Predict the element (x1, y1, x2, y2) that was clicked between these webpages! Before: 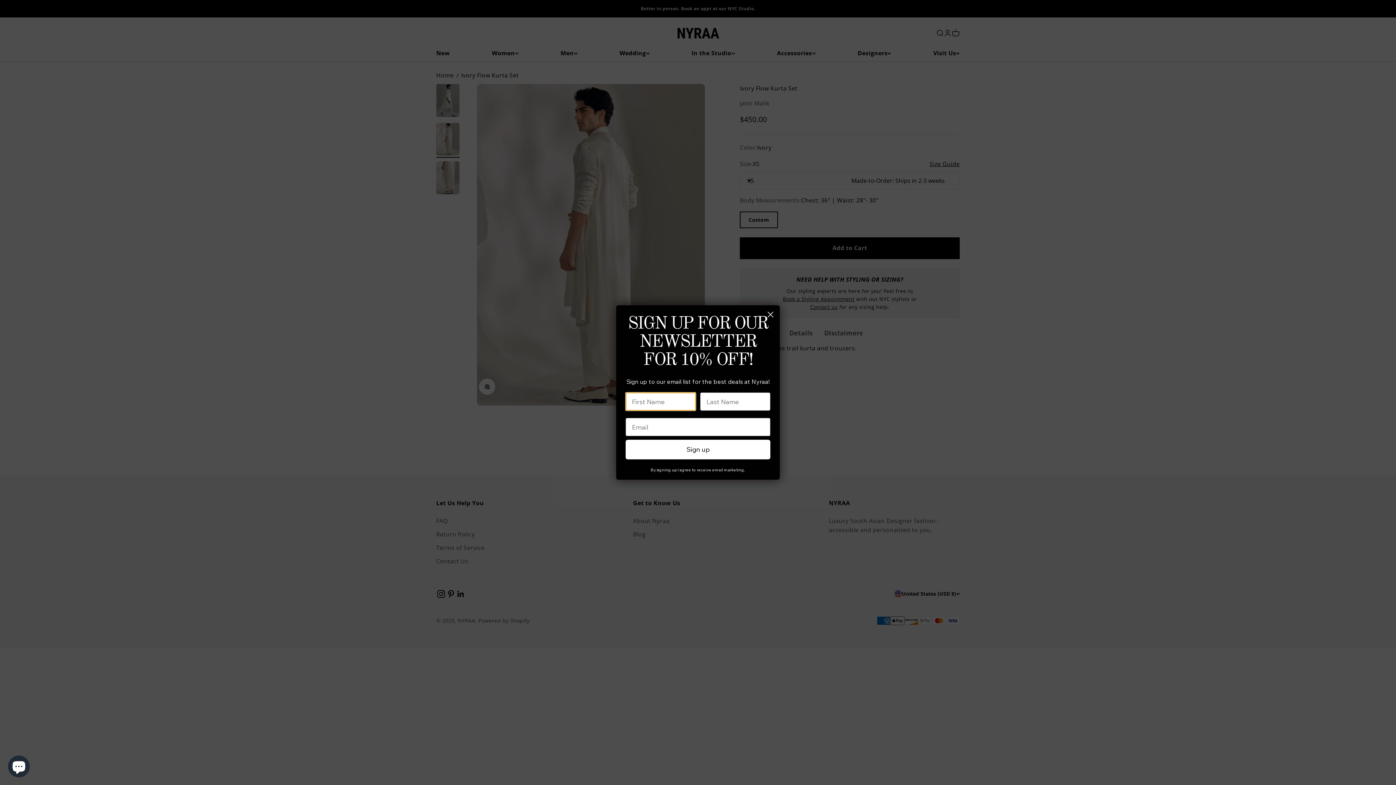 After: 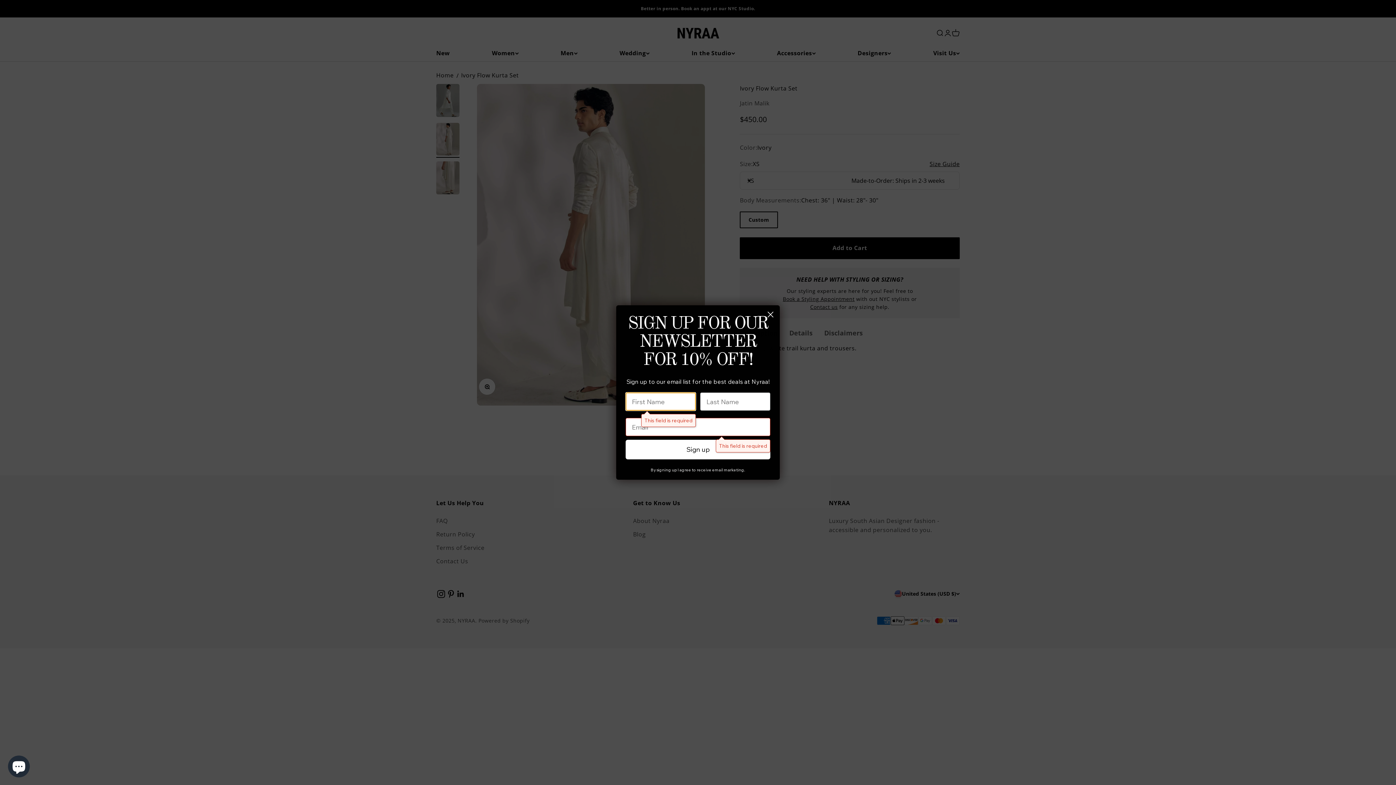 Action: bbox: (625, 440, 770, 459) label: Sign up